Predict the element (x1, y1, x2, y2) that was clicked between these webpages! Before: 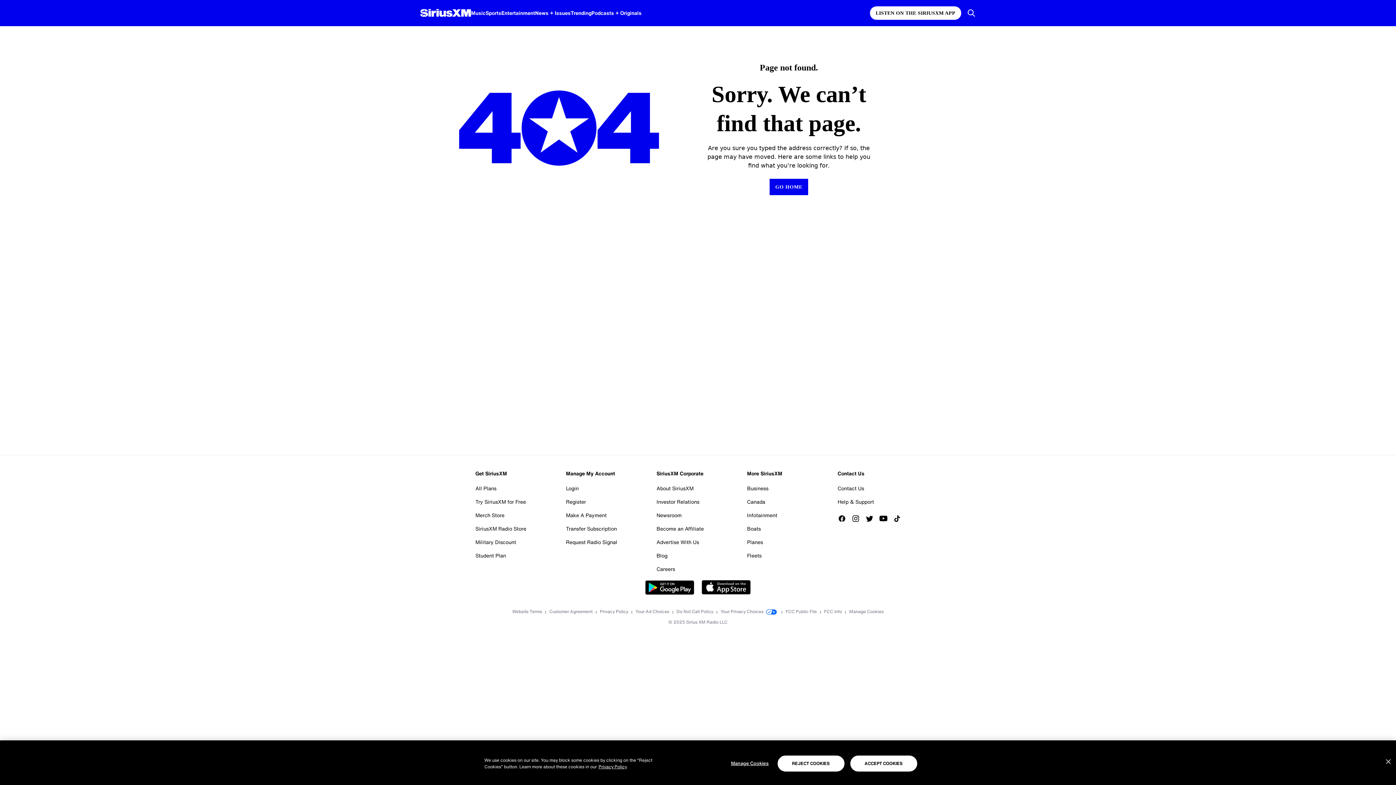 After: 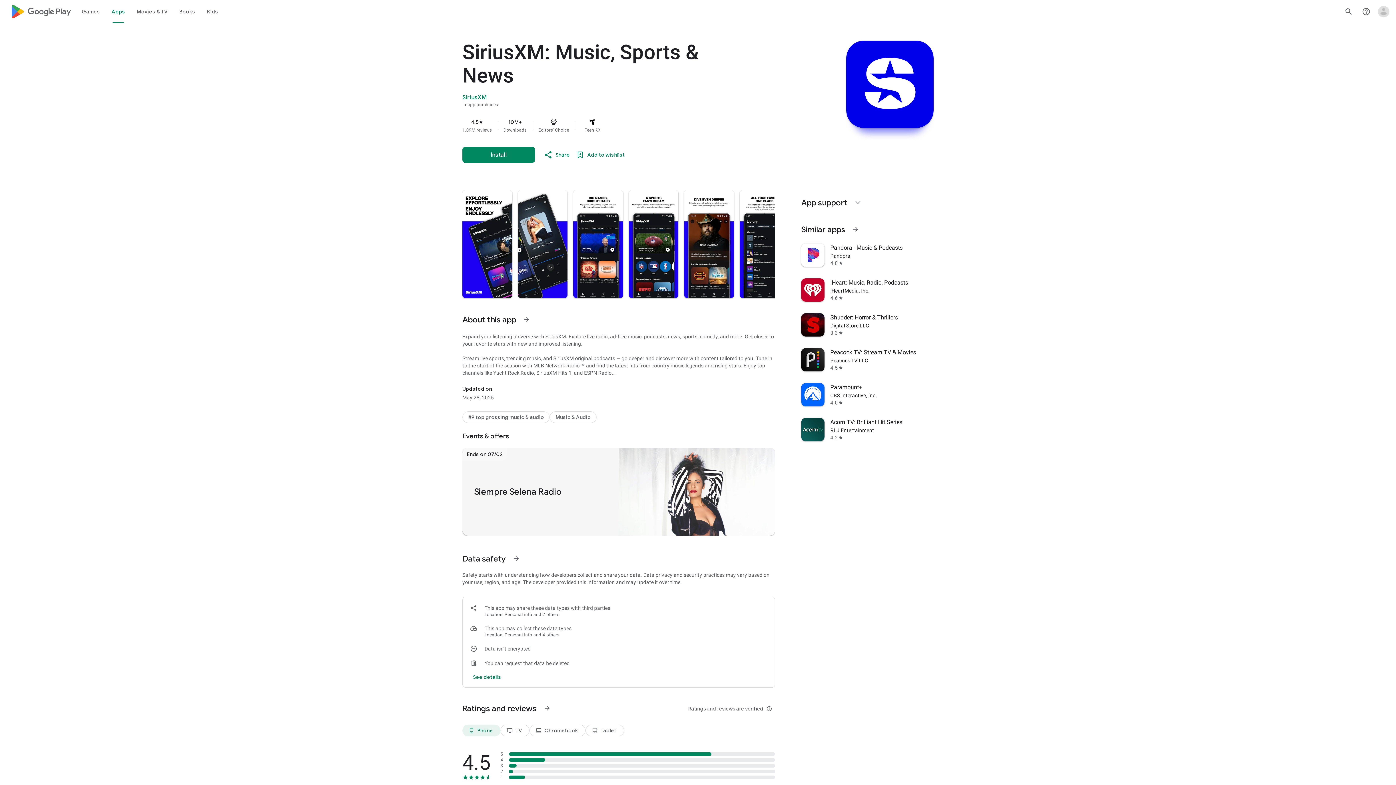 Action: label: Get the SXM Android app from the Play Store bbox: (645, 580, 694, 594)